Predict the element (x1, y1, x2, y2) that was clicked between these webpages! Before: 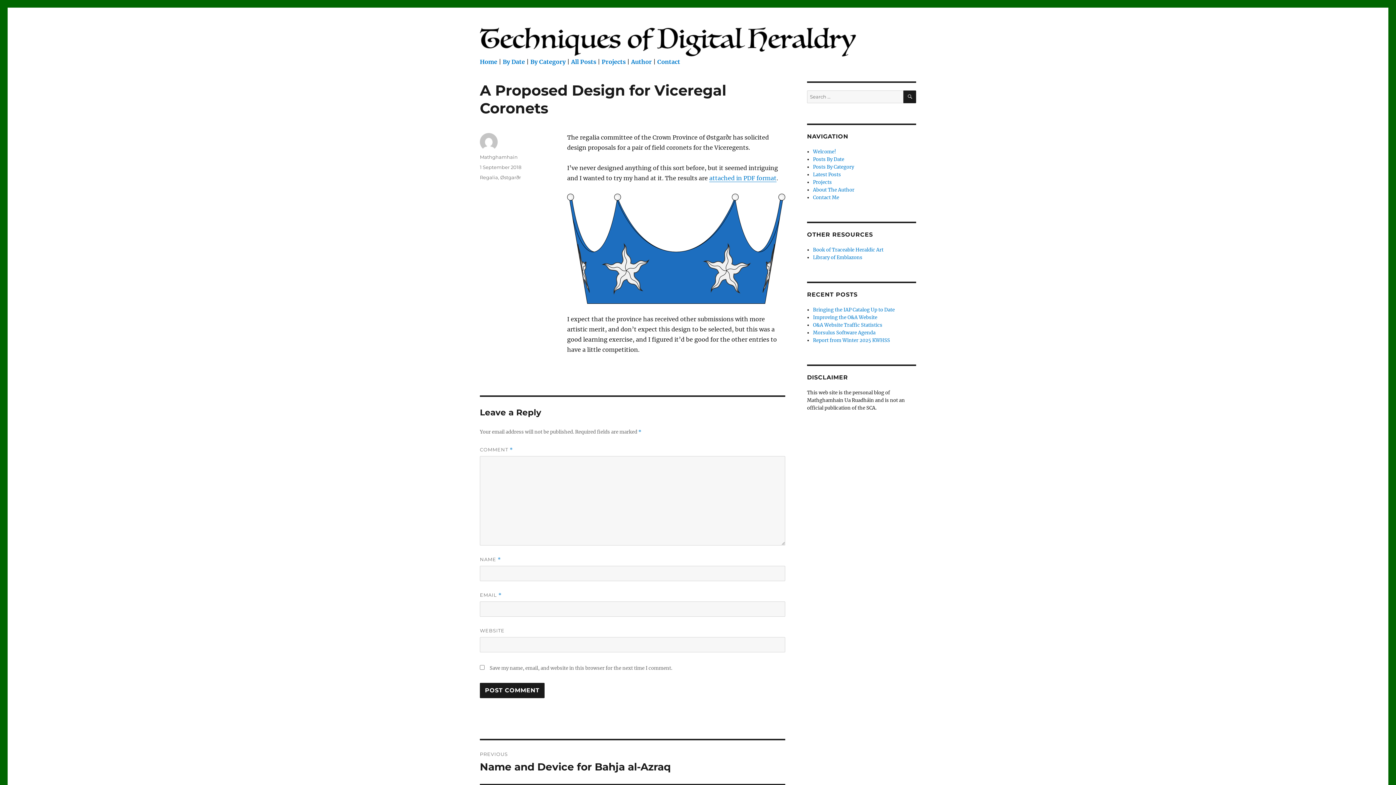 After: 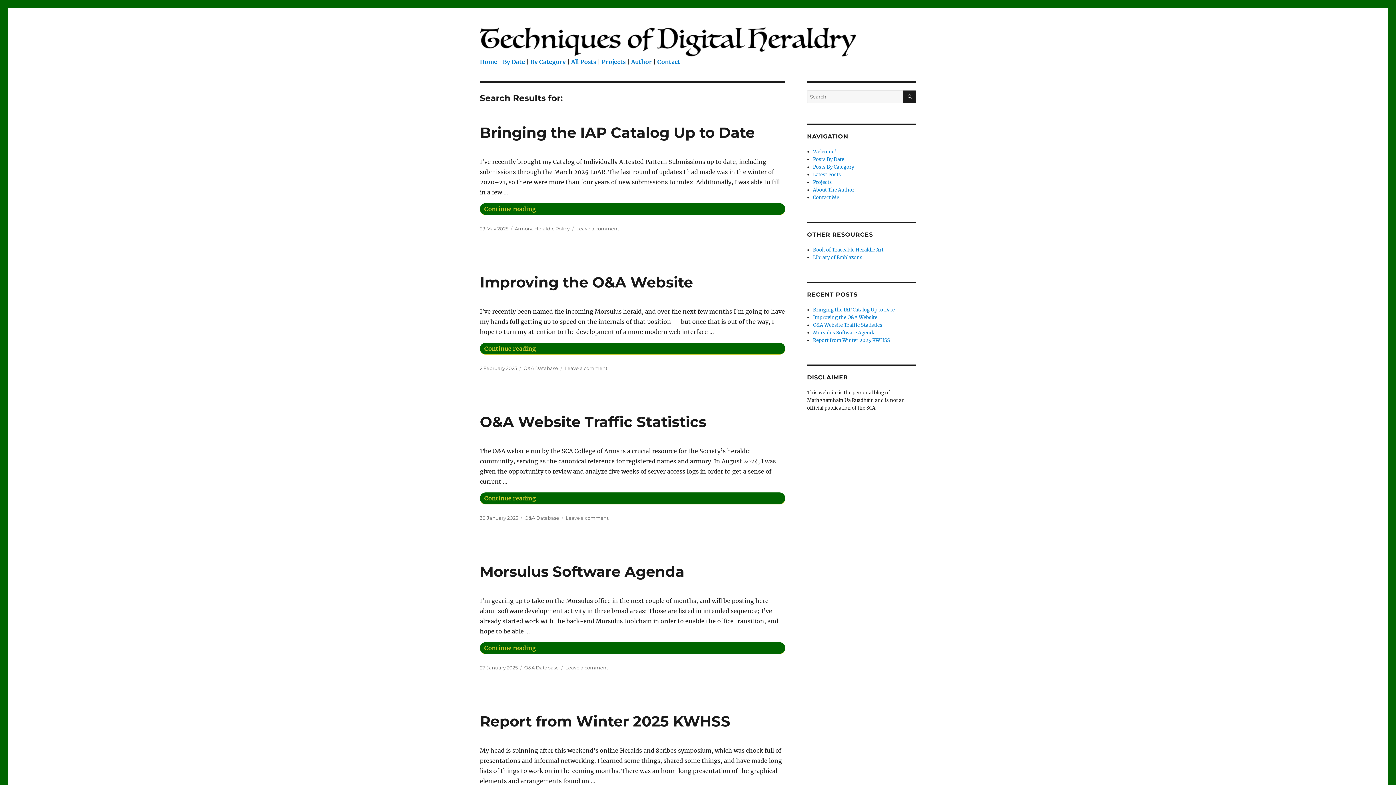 Action: label: SEARCH bbox: (903, 90, 916, 103)